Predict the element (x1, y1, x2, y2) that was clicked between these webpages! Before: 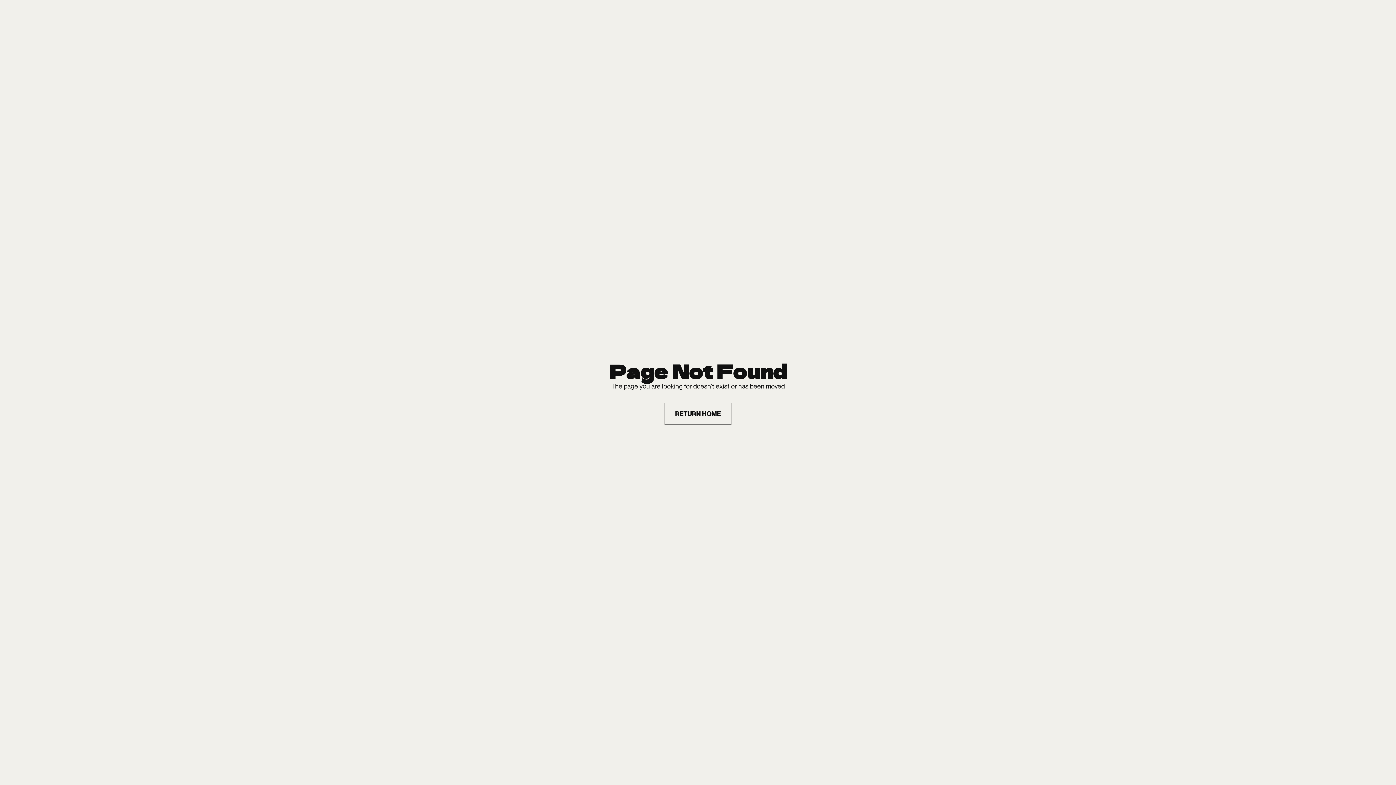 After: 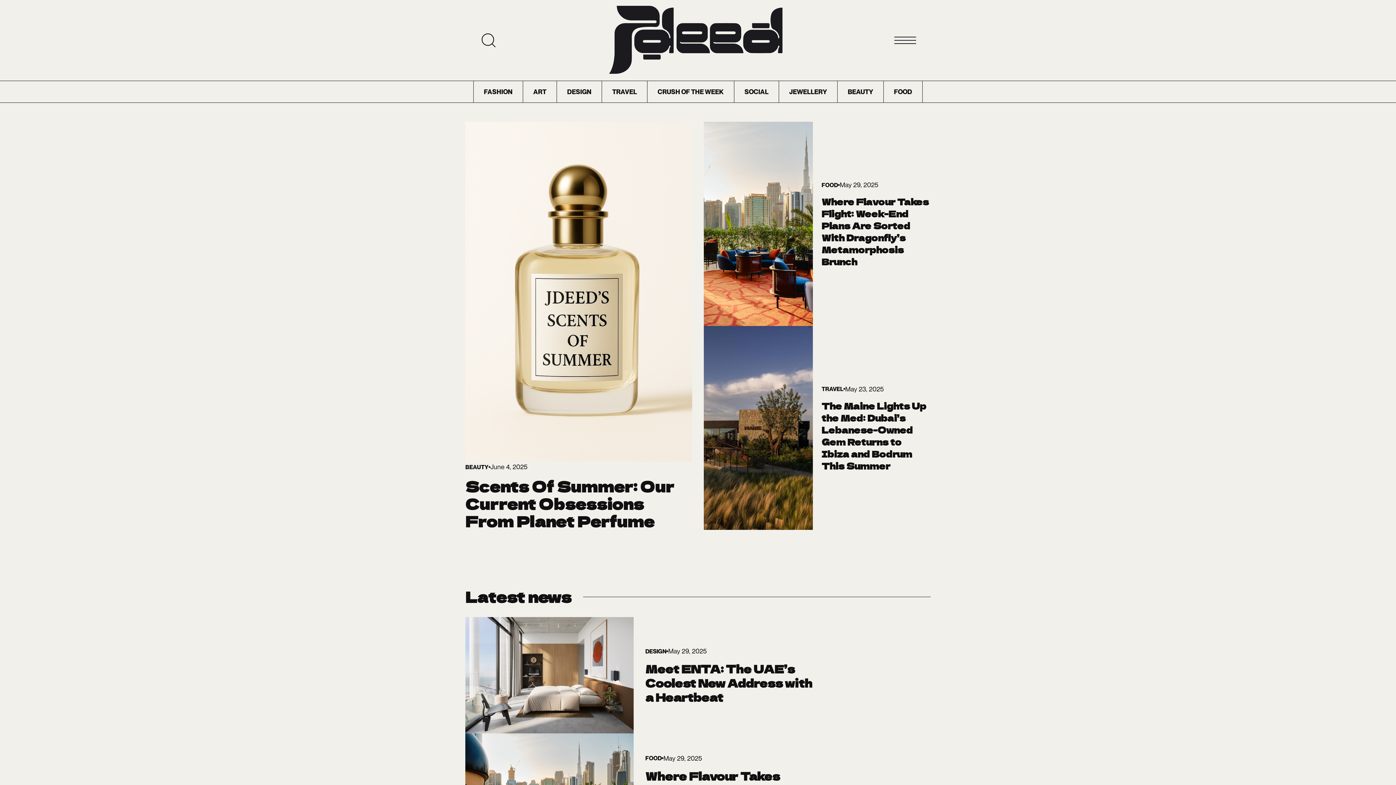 Action: bbox: (664, 402, 731, 424) label: RETURN HOME